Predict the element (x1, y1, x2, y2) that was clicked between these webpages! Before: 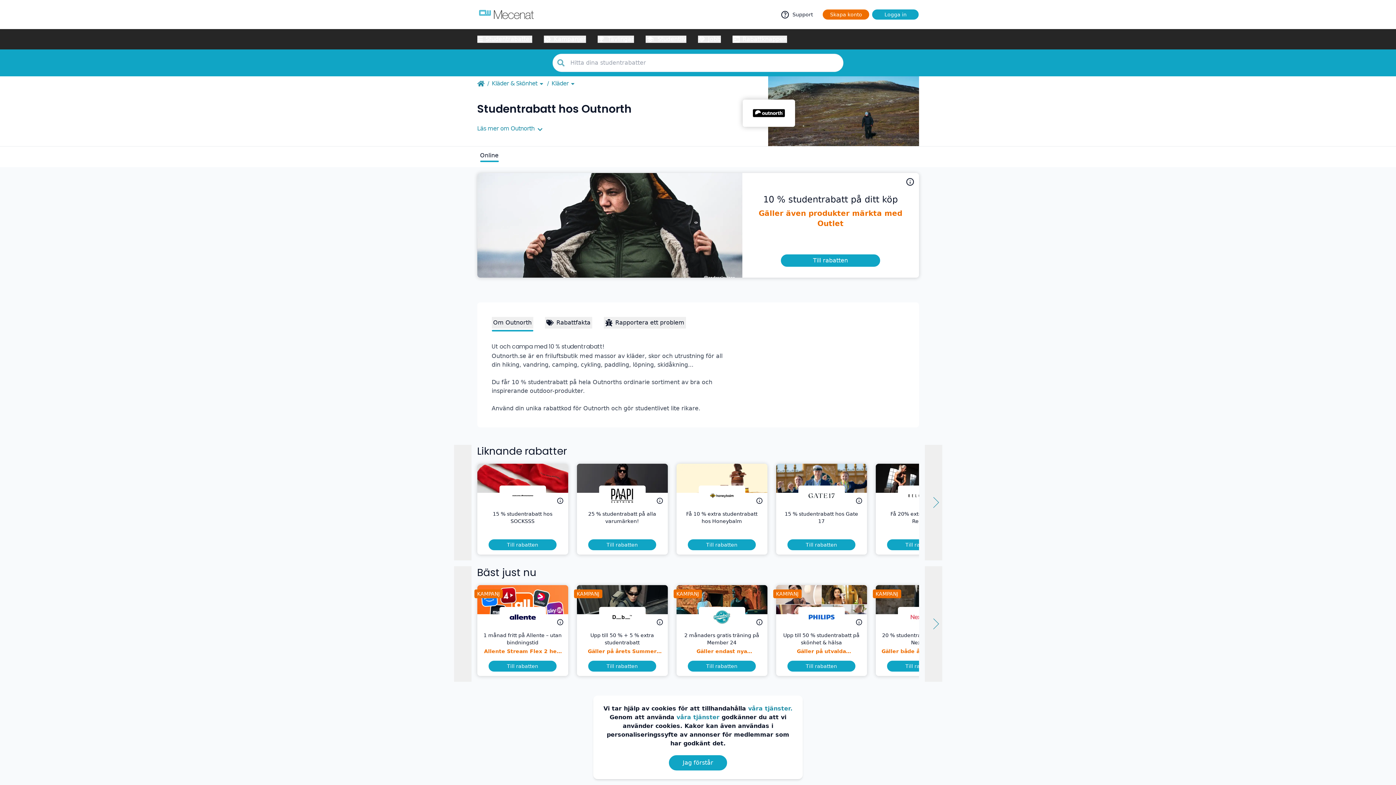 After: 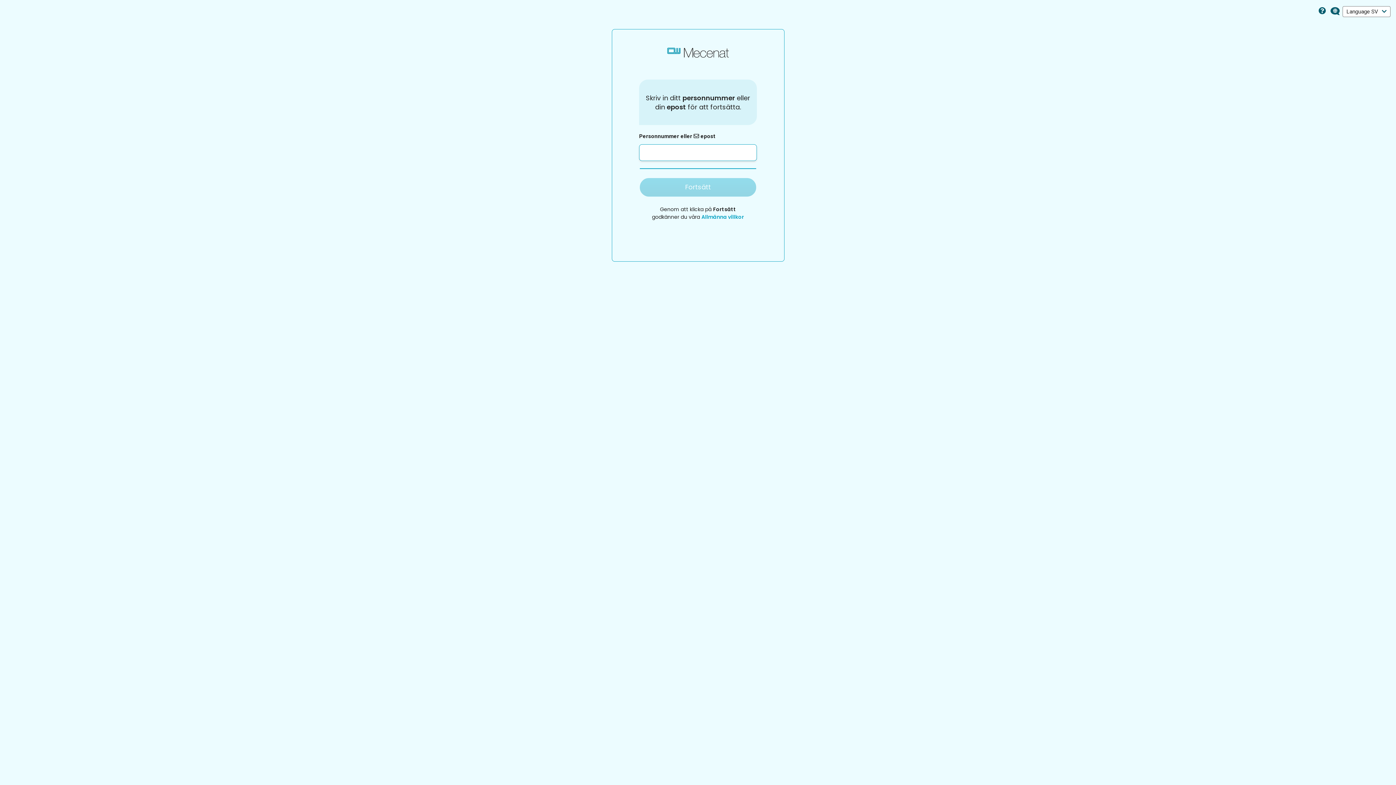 Action: bbox: (687, 539, 756, 550) label: To discount